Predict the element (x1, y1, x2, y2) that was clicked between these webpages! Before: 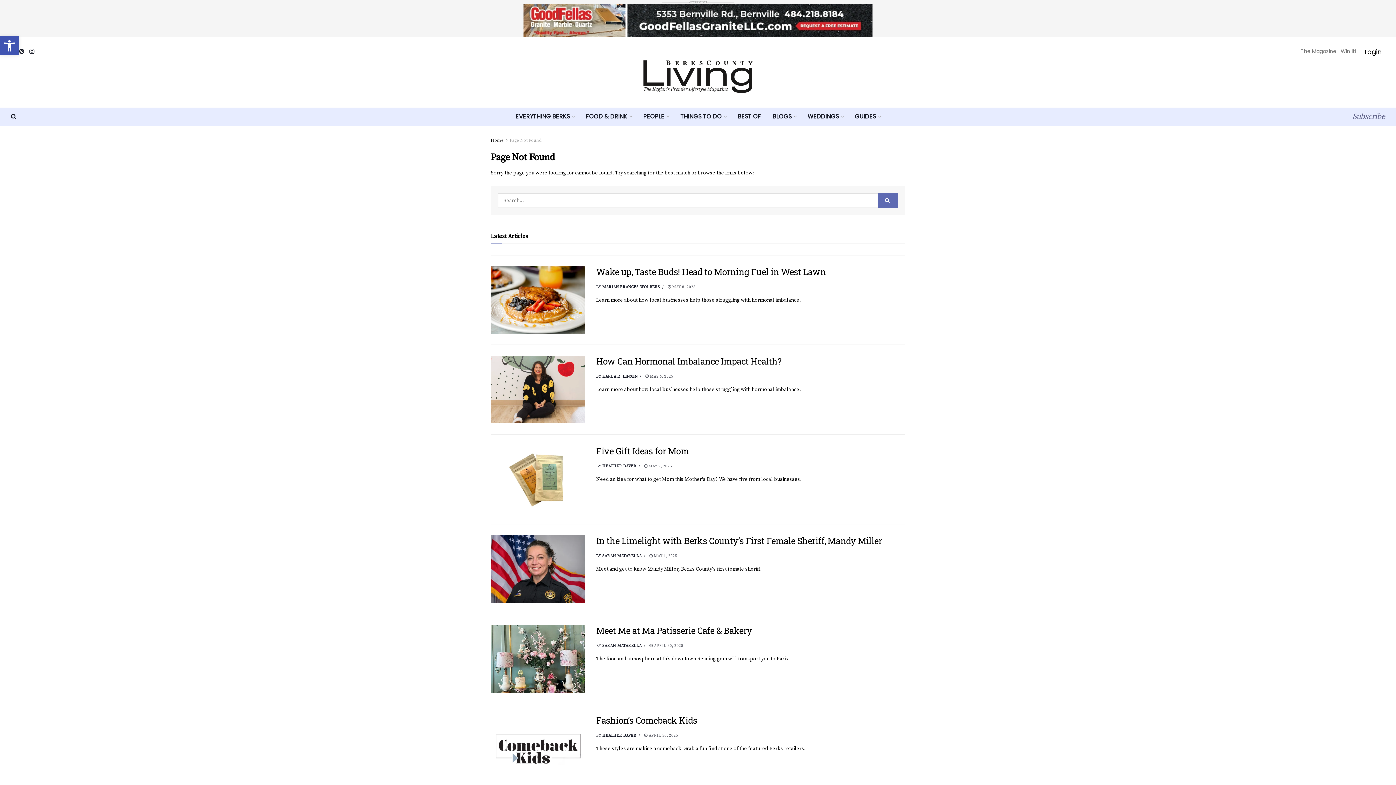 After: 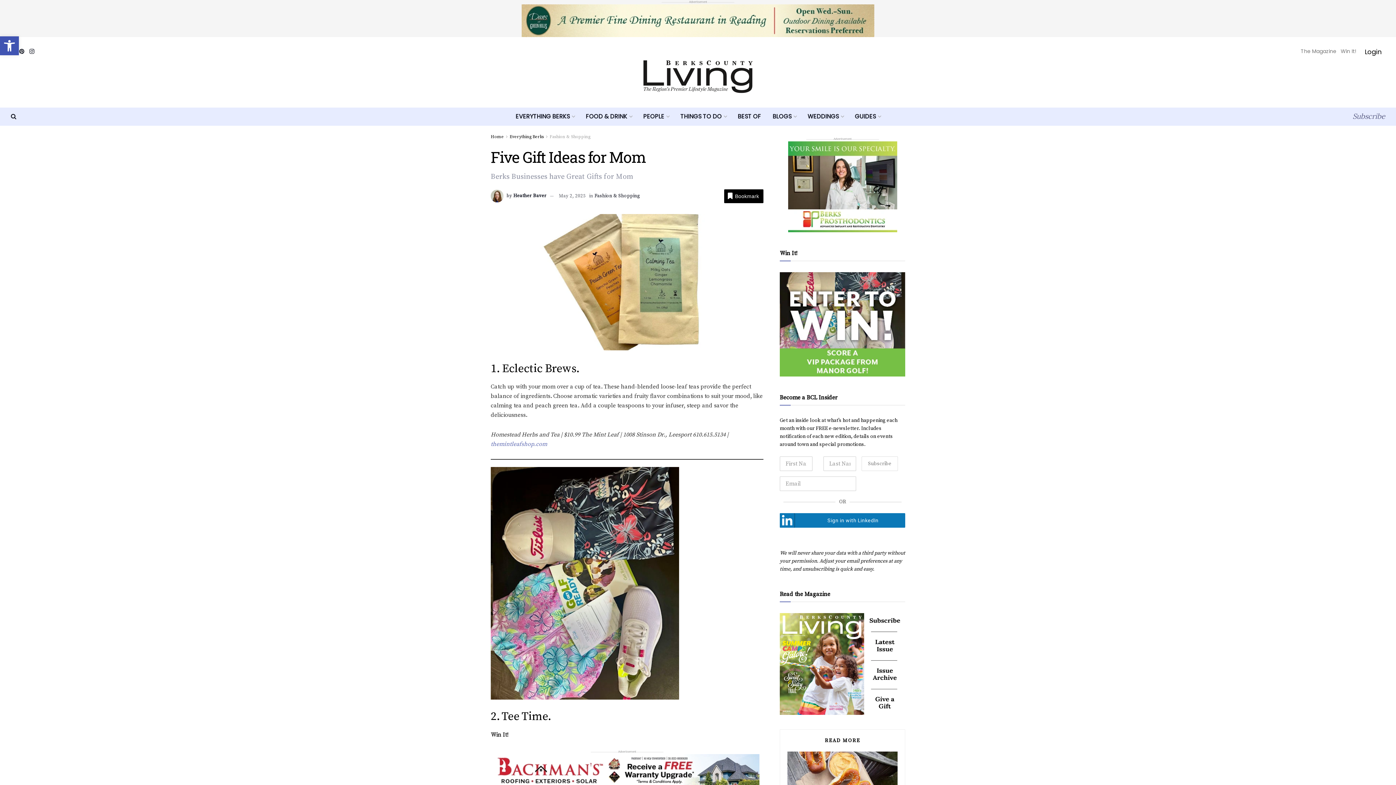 Action: bbox: (644, 427, 672, 432) label:  MAY 2, 2025